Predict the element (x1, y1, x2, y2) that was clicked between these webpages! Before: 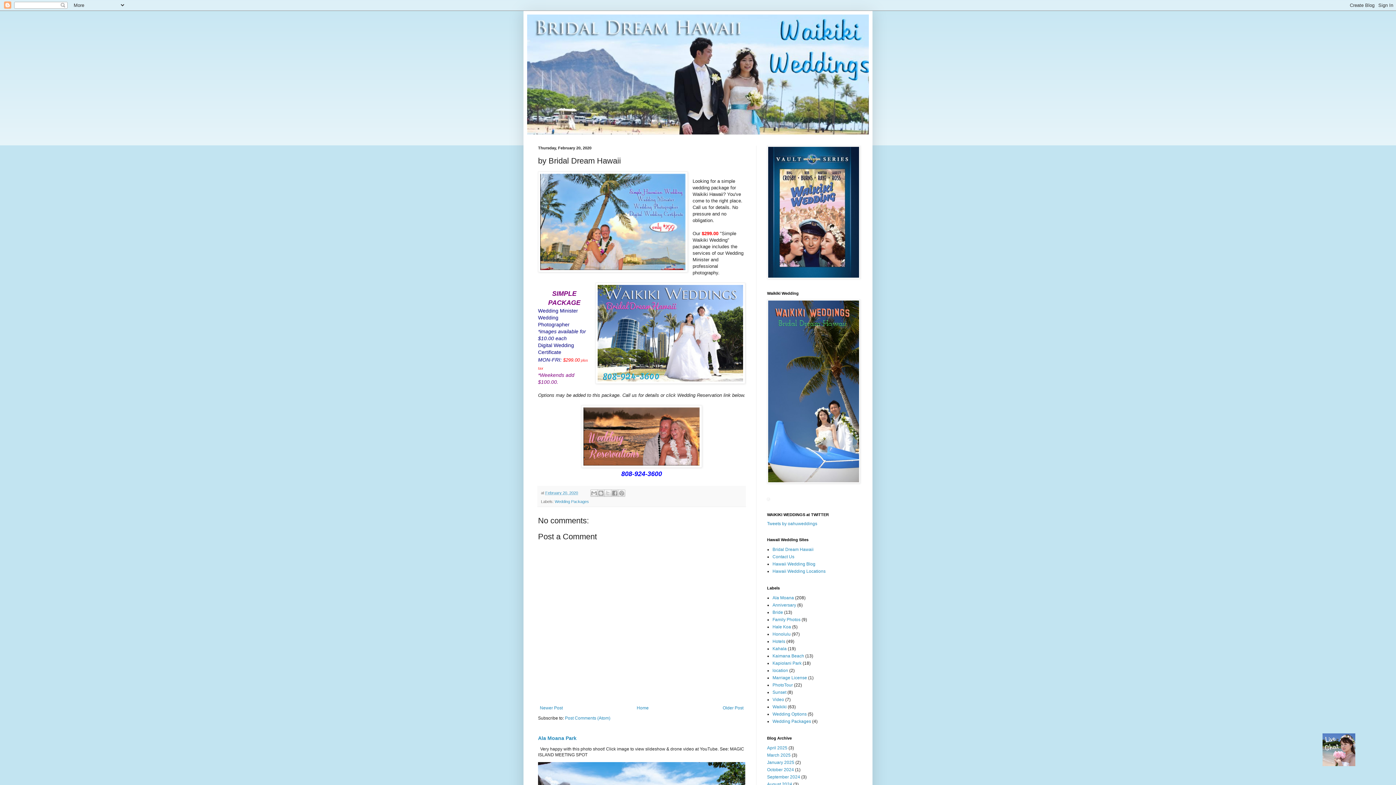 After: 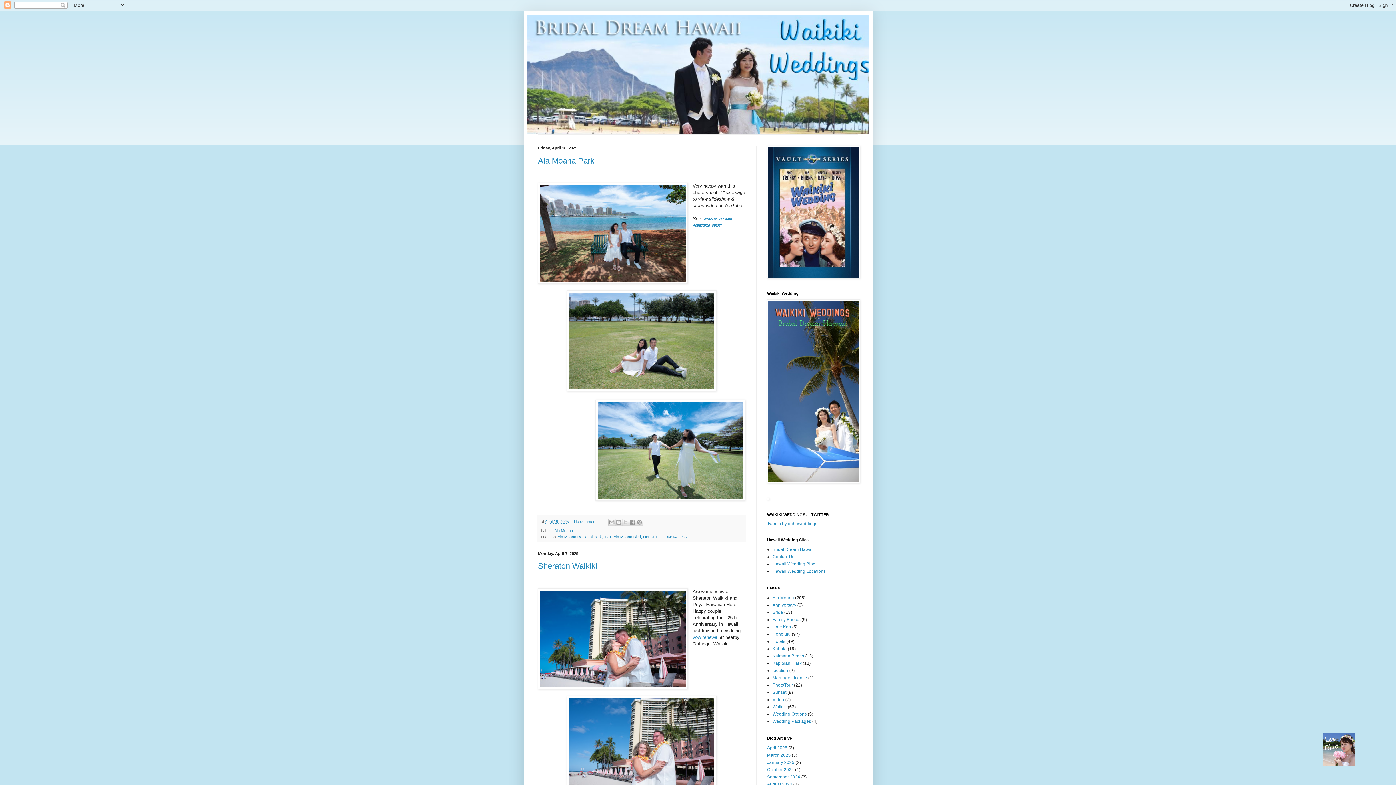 Action: bbox: (767, 479, 860, 484)